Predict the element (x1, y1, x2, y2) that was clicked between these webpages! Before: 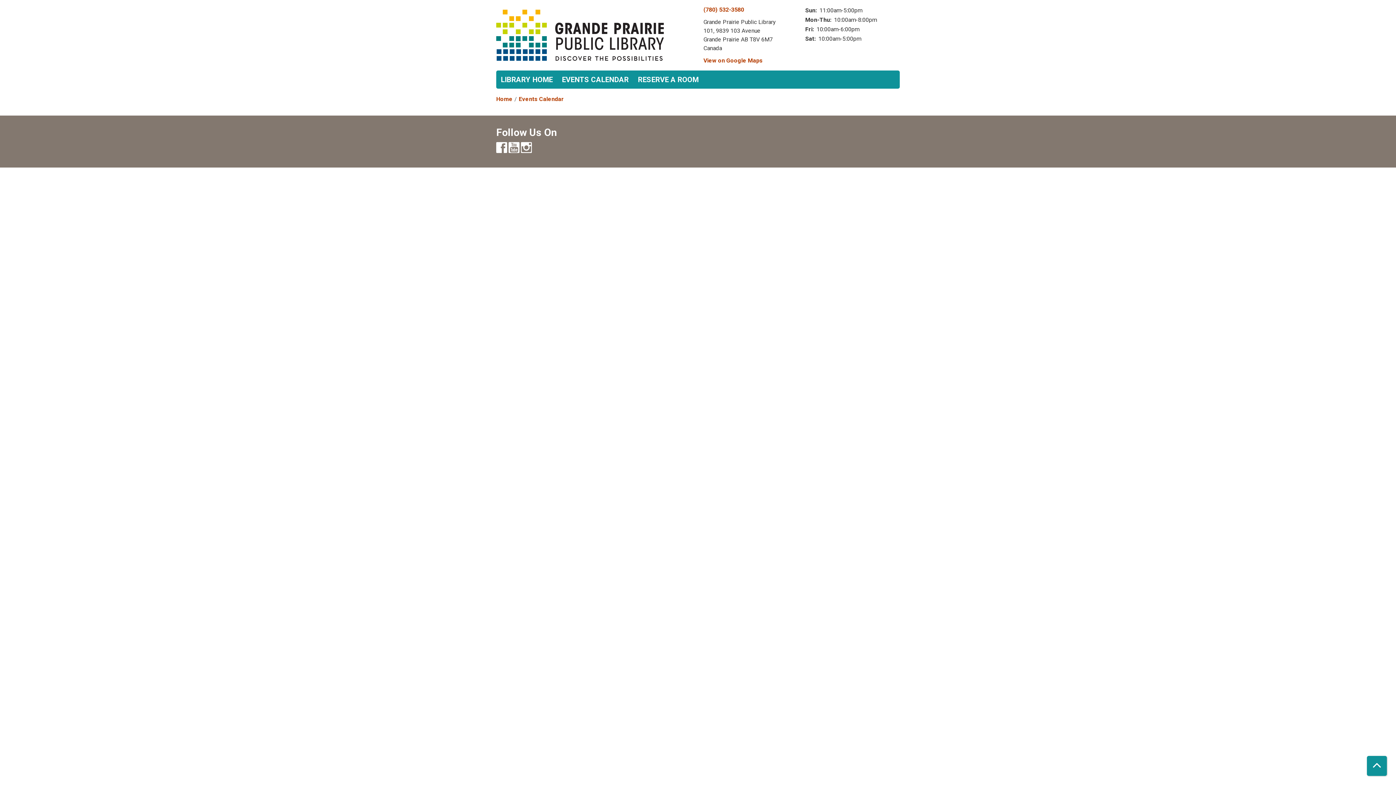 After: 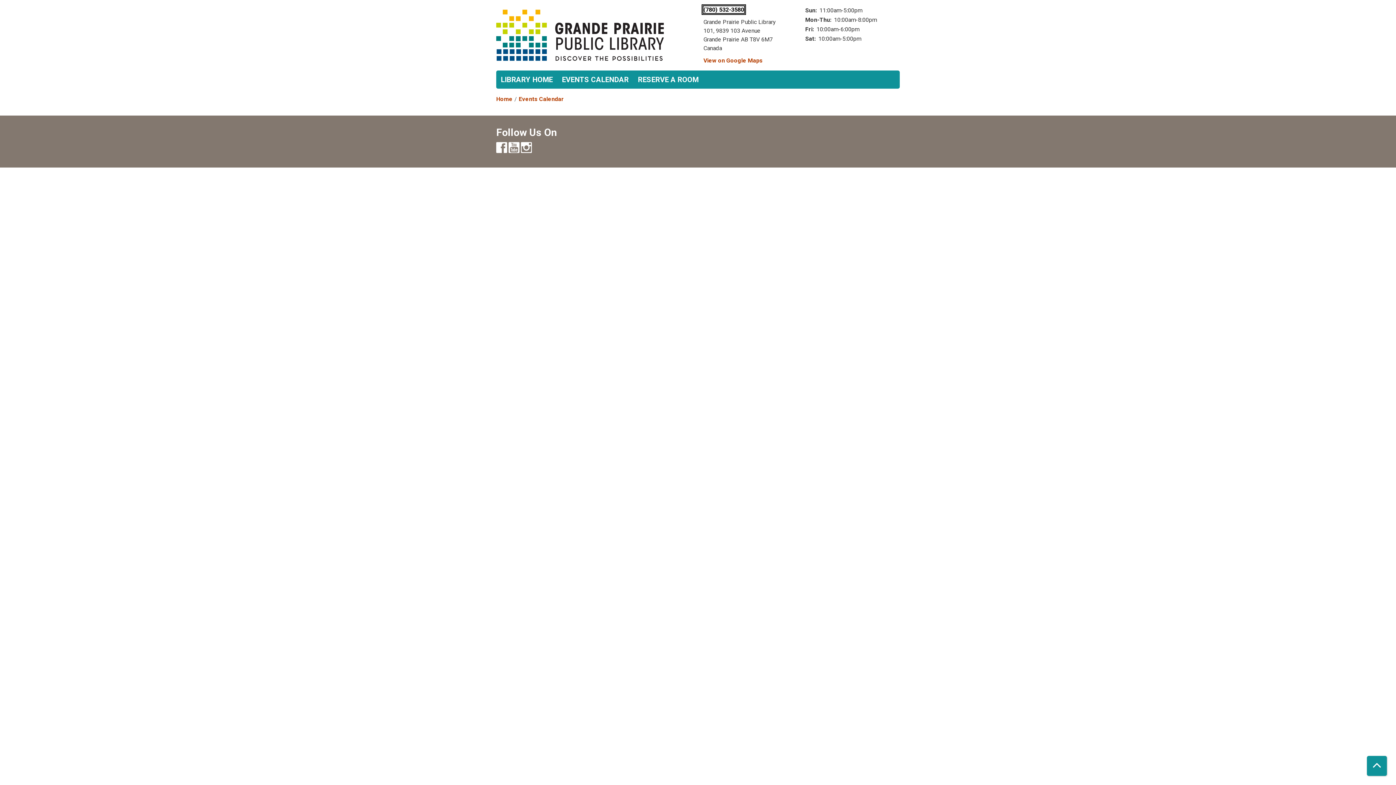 Action: bbox: (703, 6, 744, 13) label: (780) 532-3580